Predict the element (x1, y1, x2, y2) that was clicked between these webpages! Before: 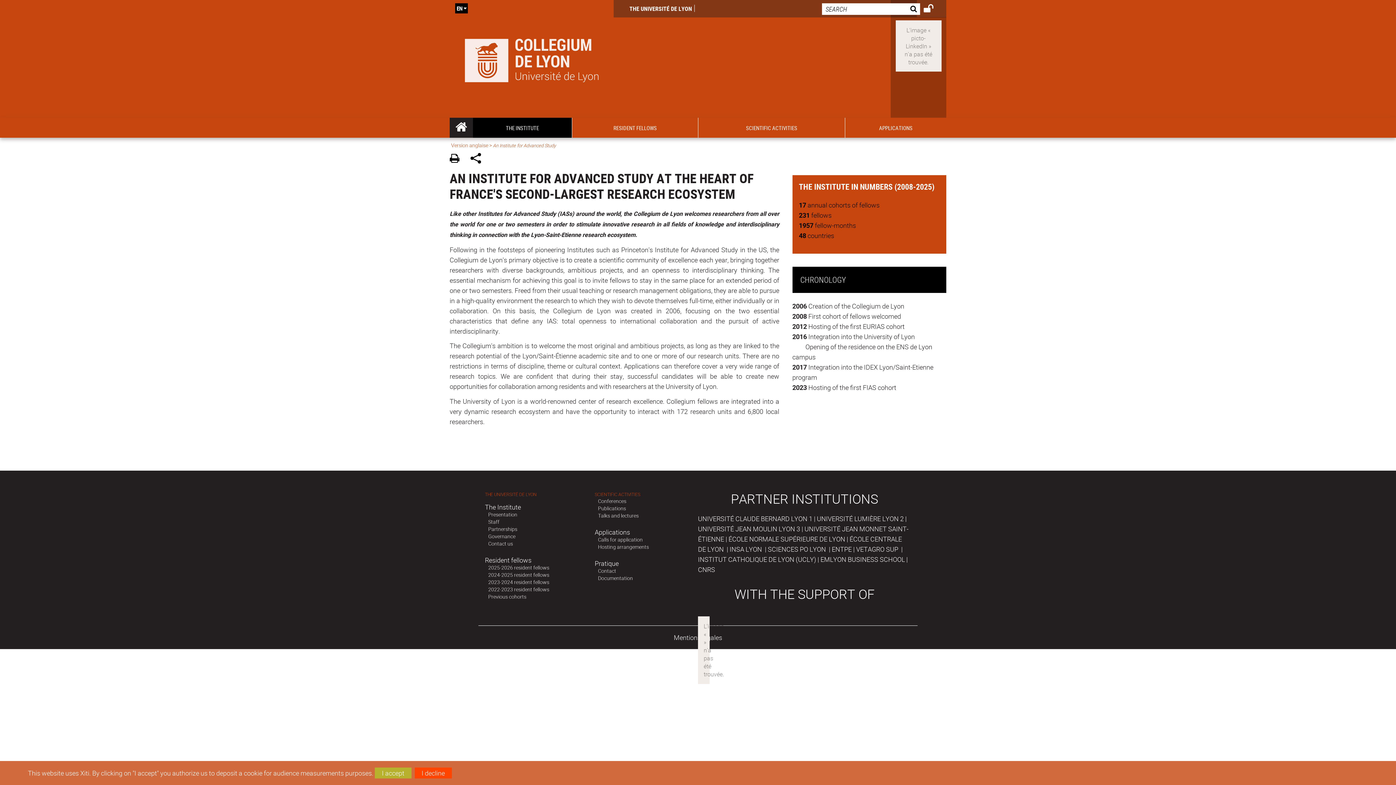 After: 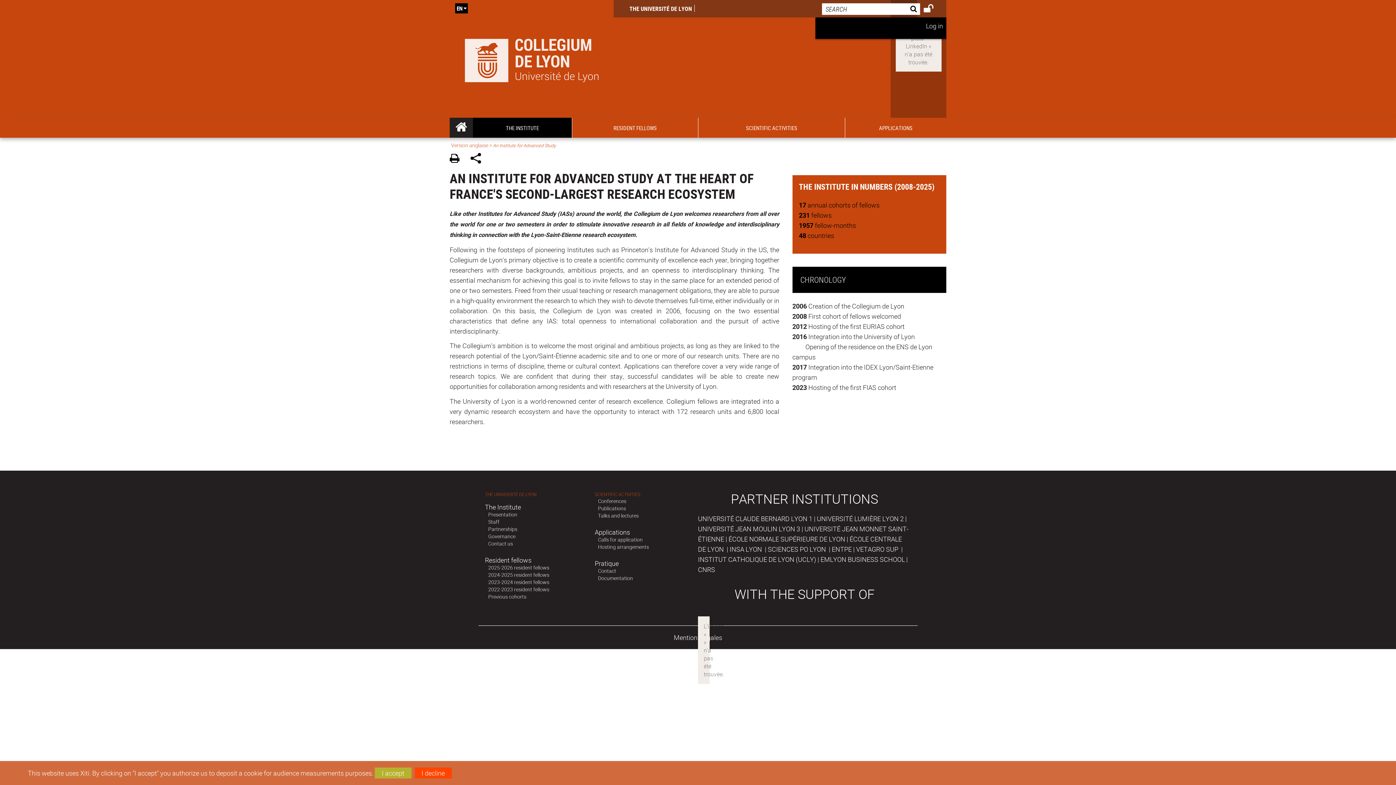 Action: bbox: (920, 1, 946, 17)